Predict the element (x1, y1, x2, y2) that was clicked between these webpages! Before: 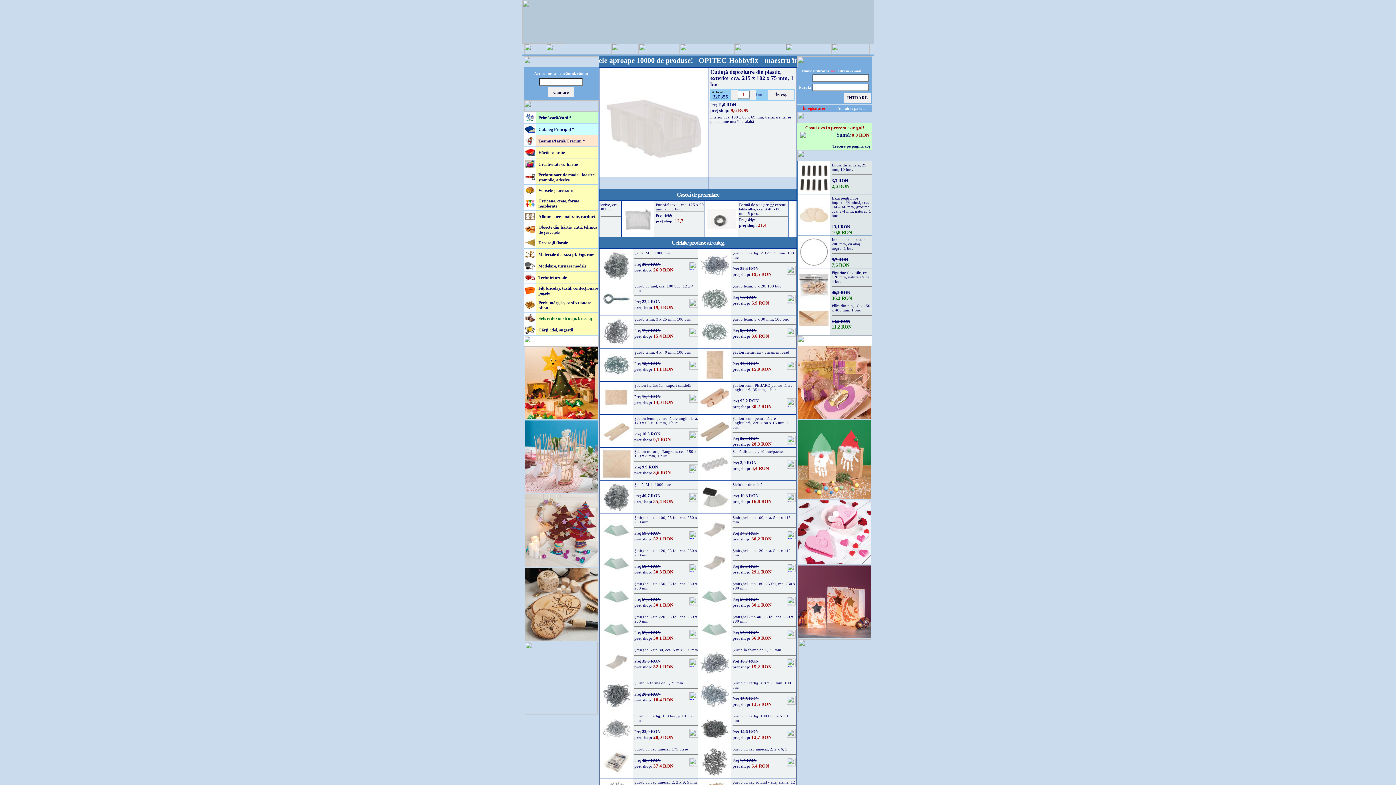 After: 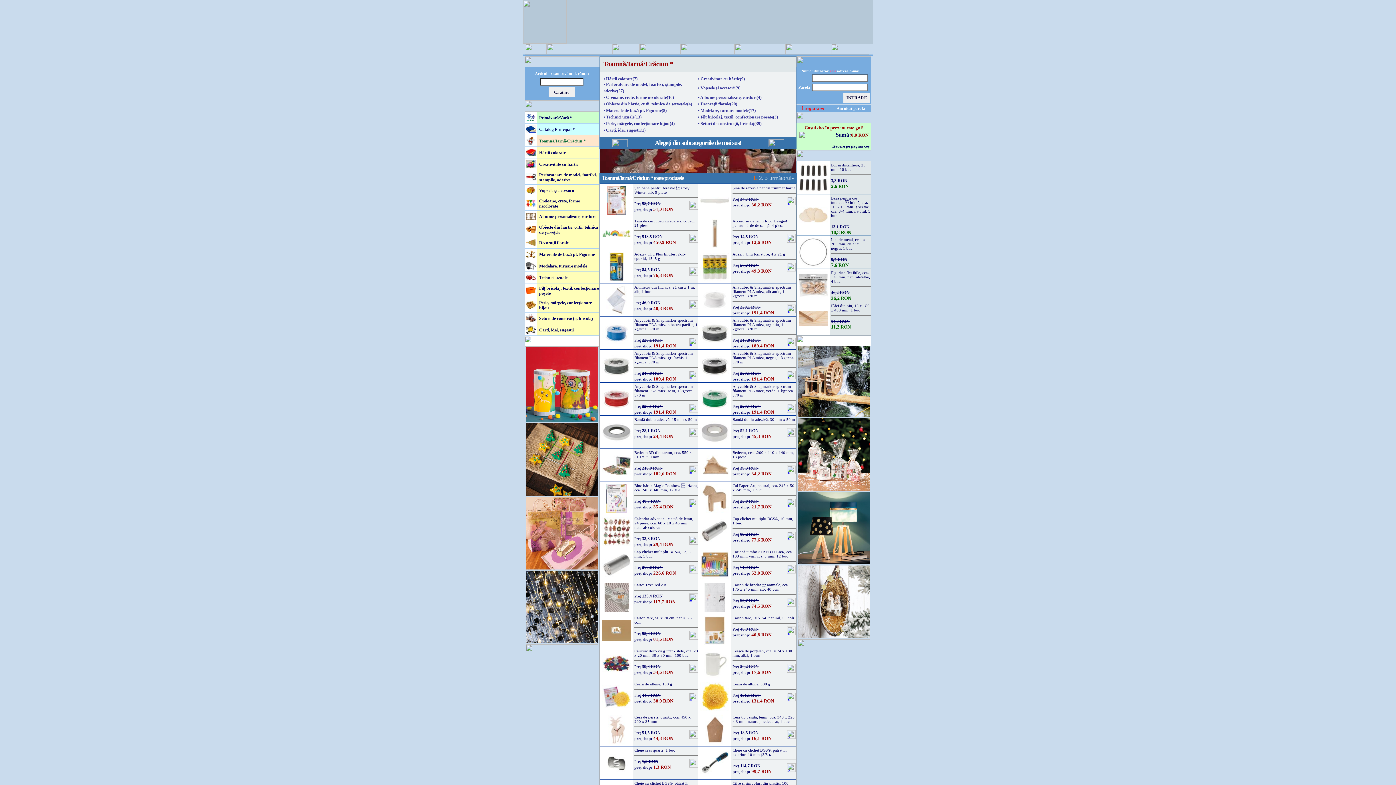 Action: bbox: (525, 139, 535, 145)